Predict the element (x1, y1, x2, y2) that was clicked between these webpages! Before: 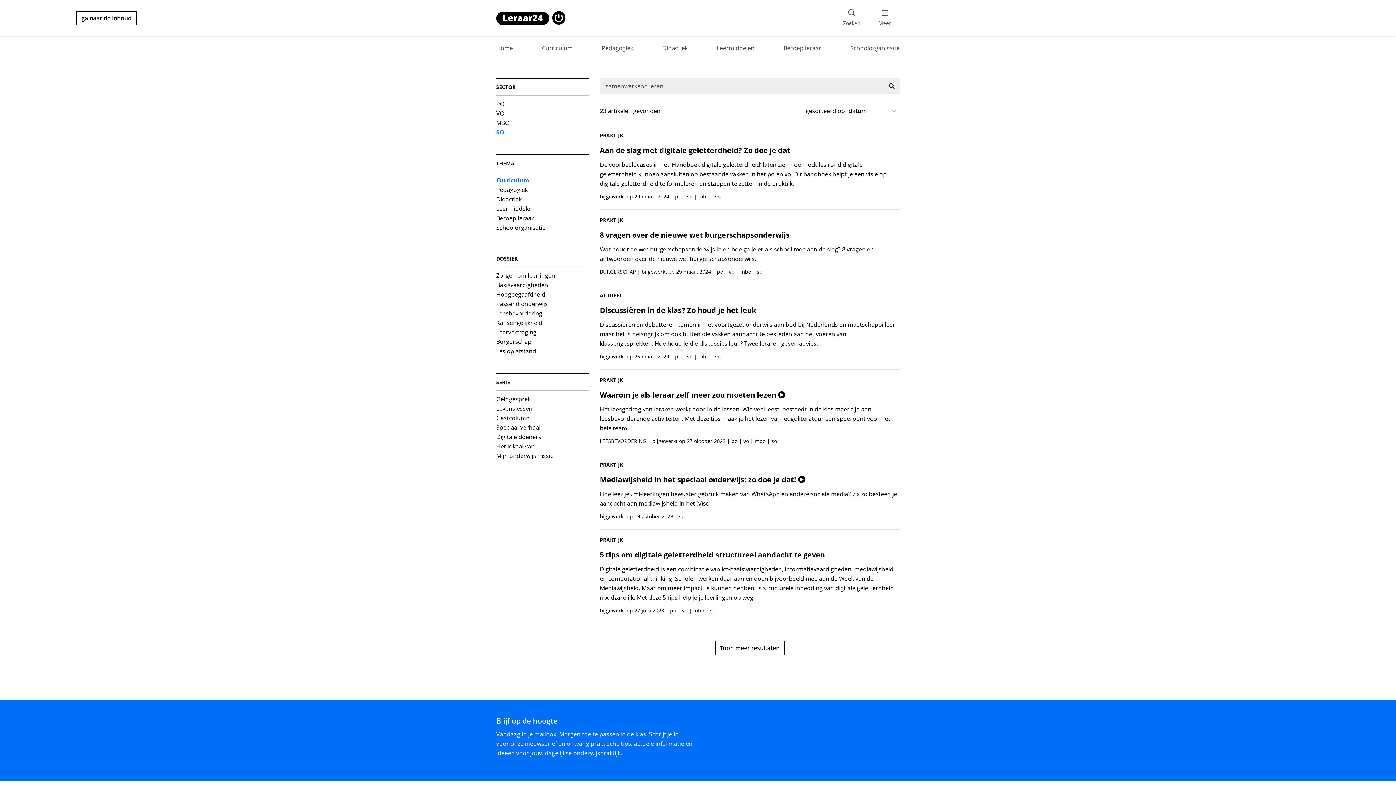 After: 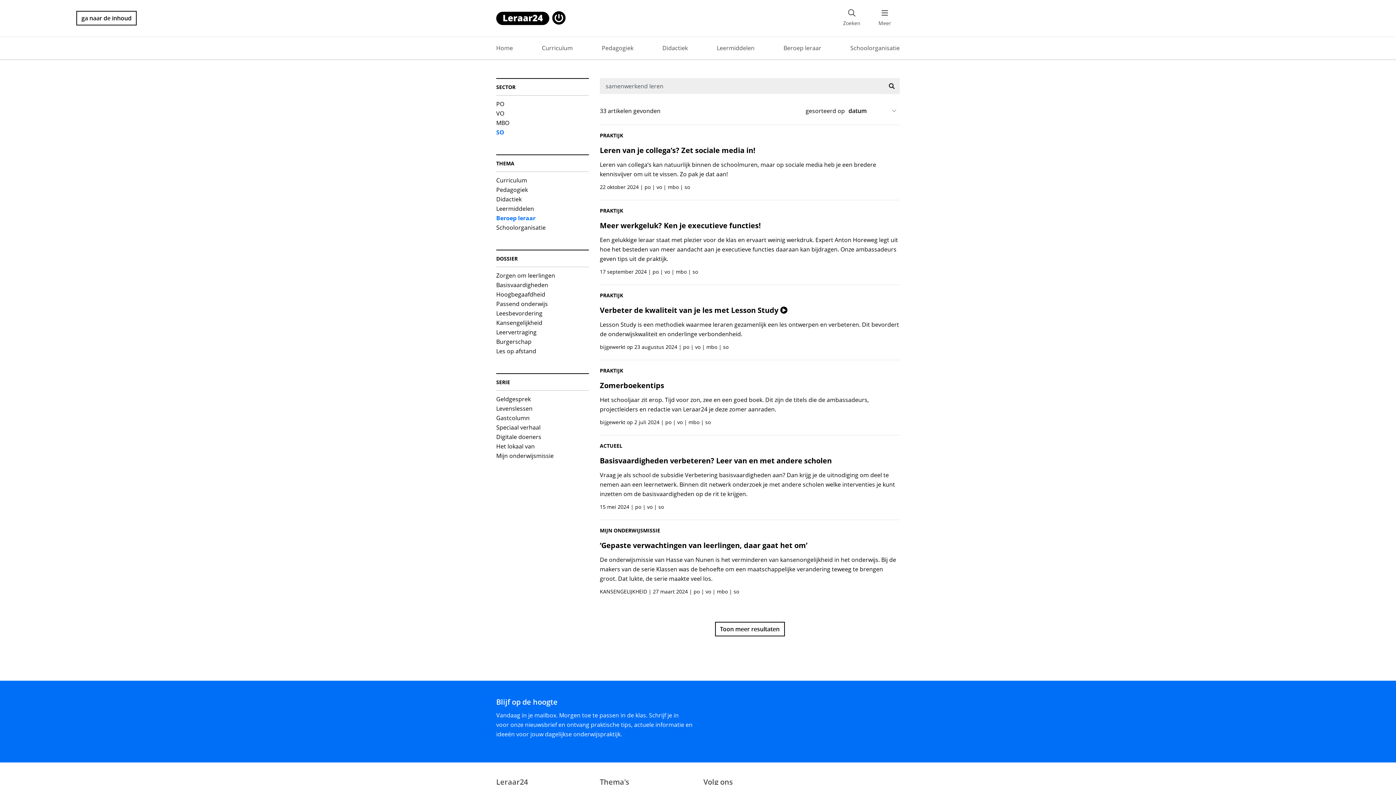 Action: label: Beroep leraar bbox: (496, 213, 534, 222)